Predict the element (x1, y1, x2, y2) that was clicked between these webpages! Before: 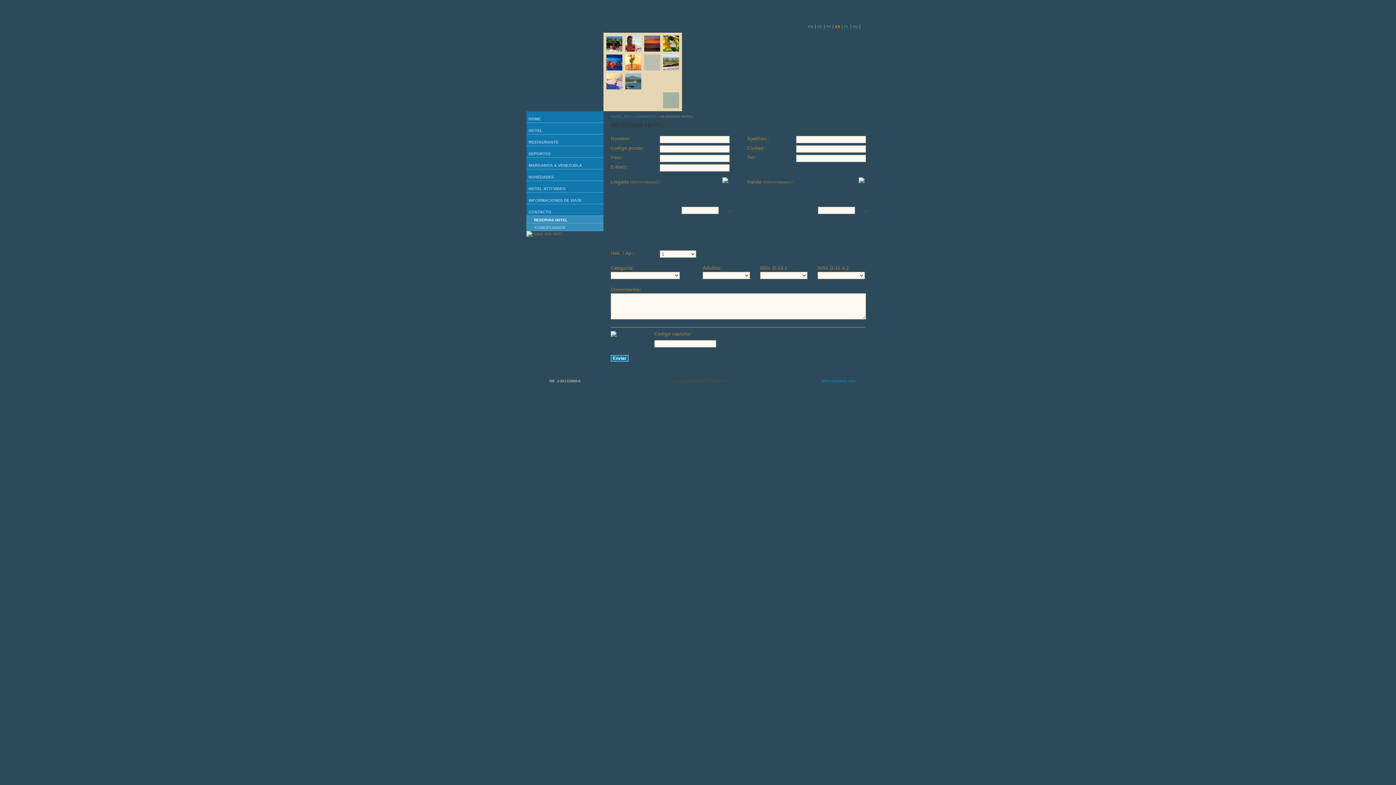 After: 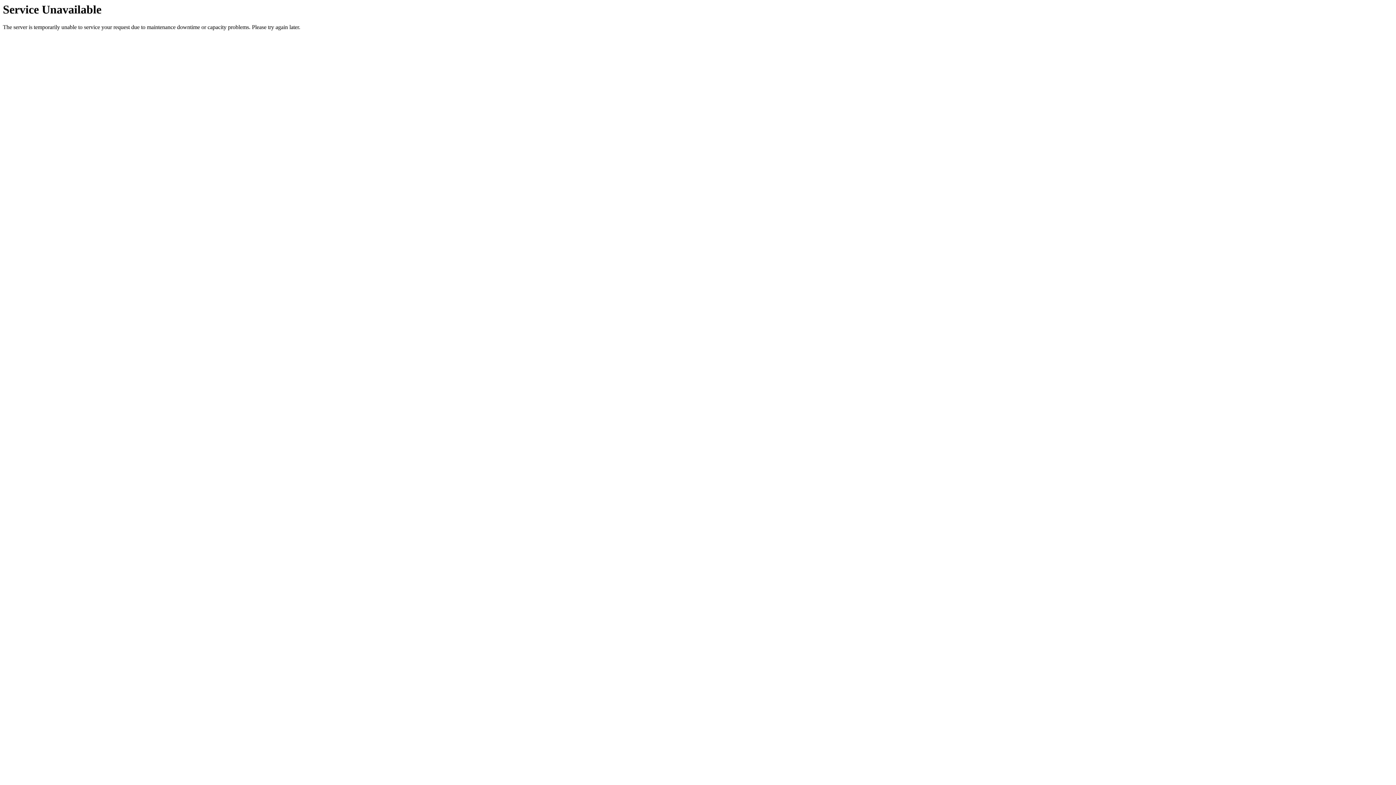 Action: bbox: (526, 169, 603, 181) label: NOVEDADES